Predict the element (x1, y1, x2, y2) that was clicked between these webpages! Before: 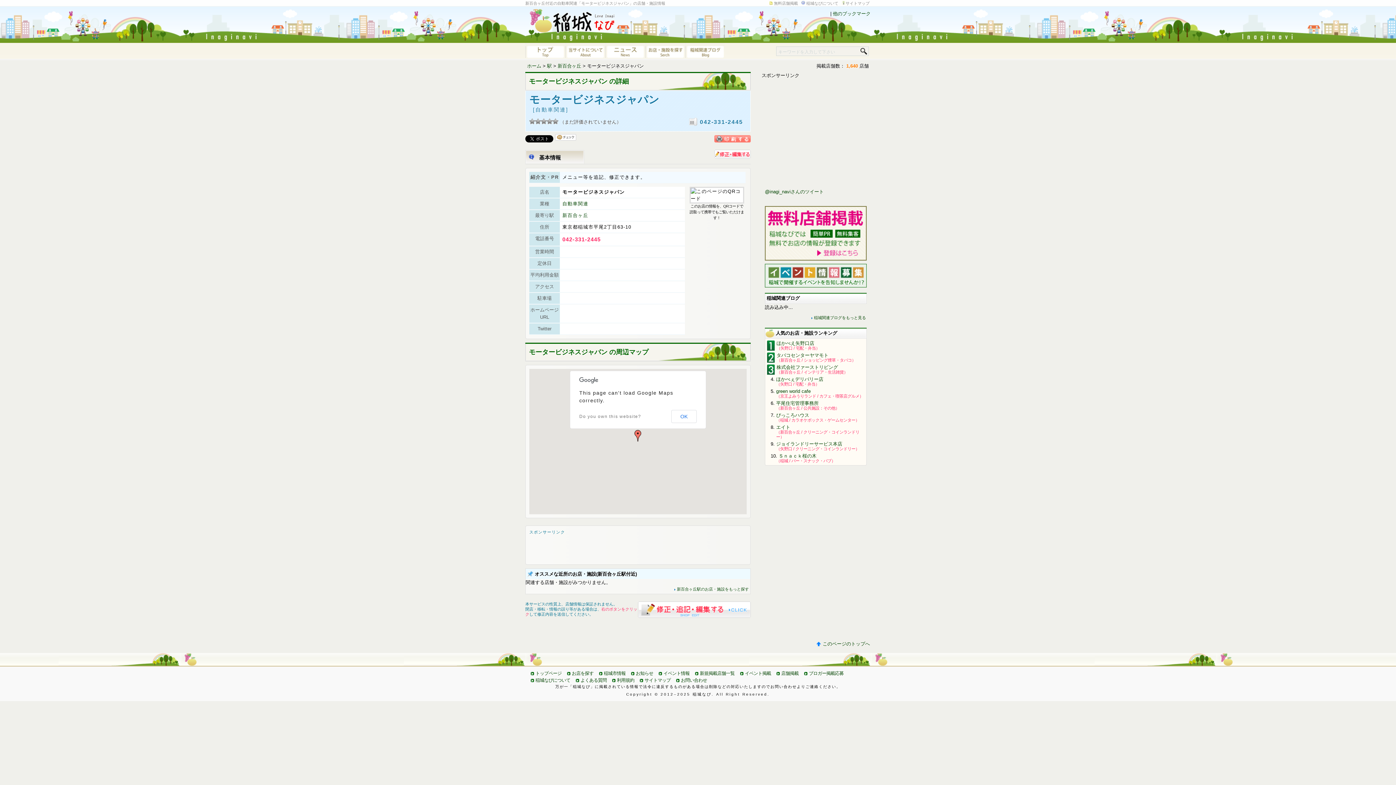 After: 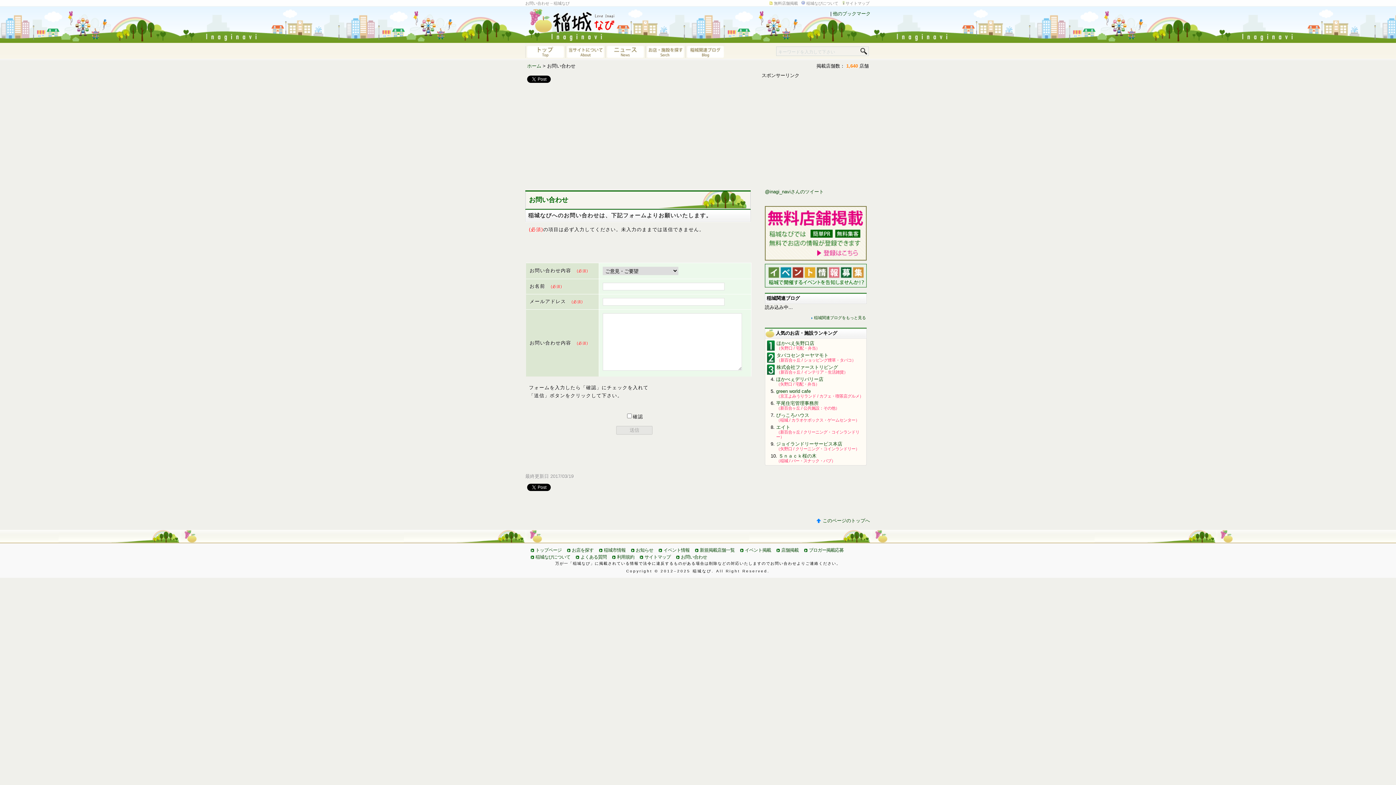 Action: bbox: (681, 678, 707, 683) label: お問い合わせ